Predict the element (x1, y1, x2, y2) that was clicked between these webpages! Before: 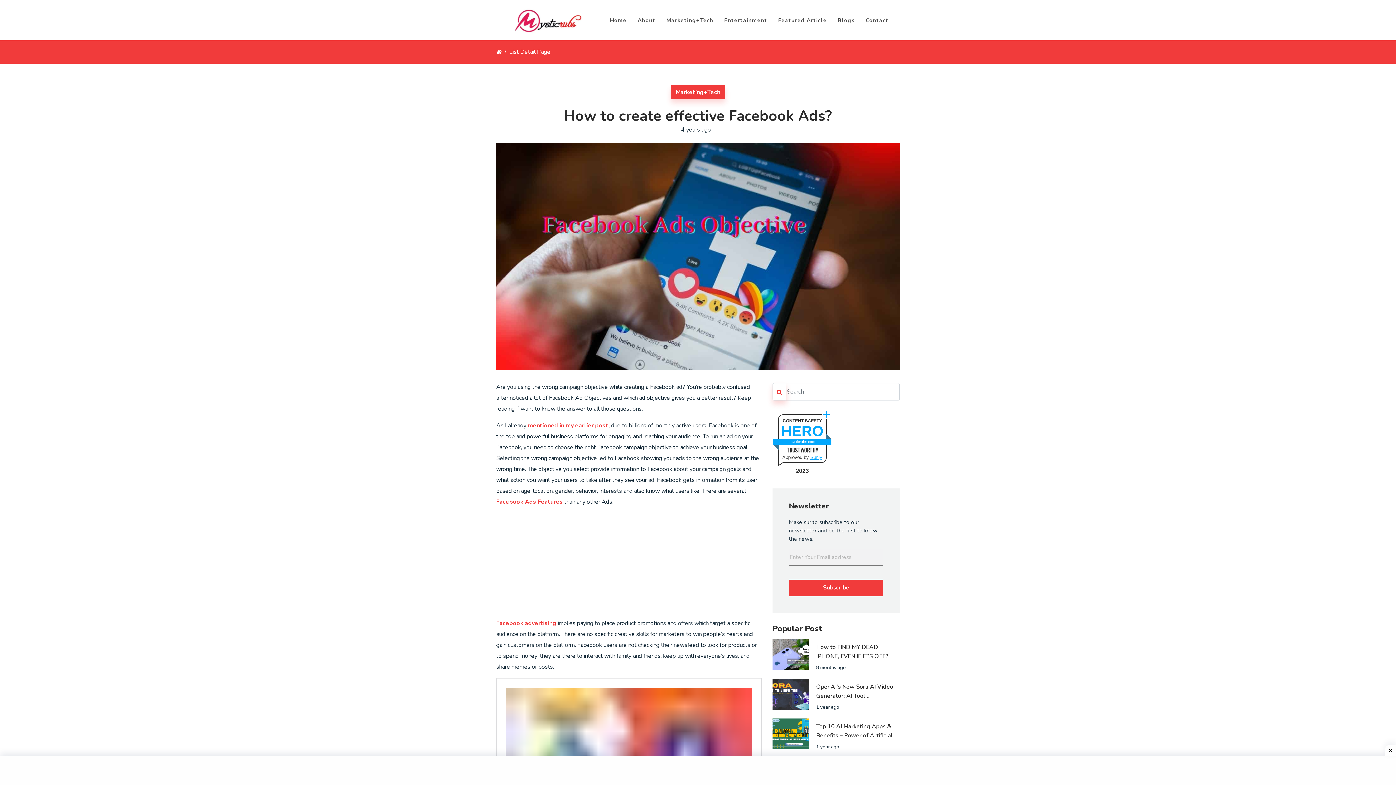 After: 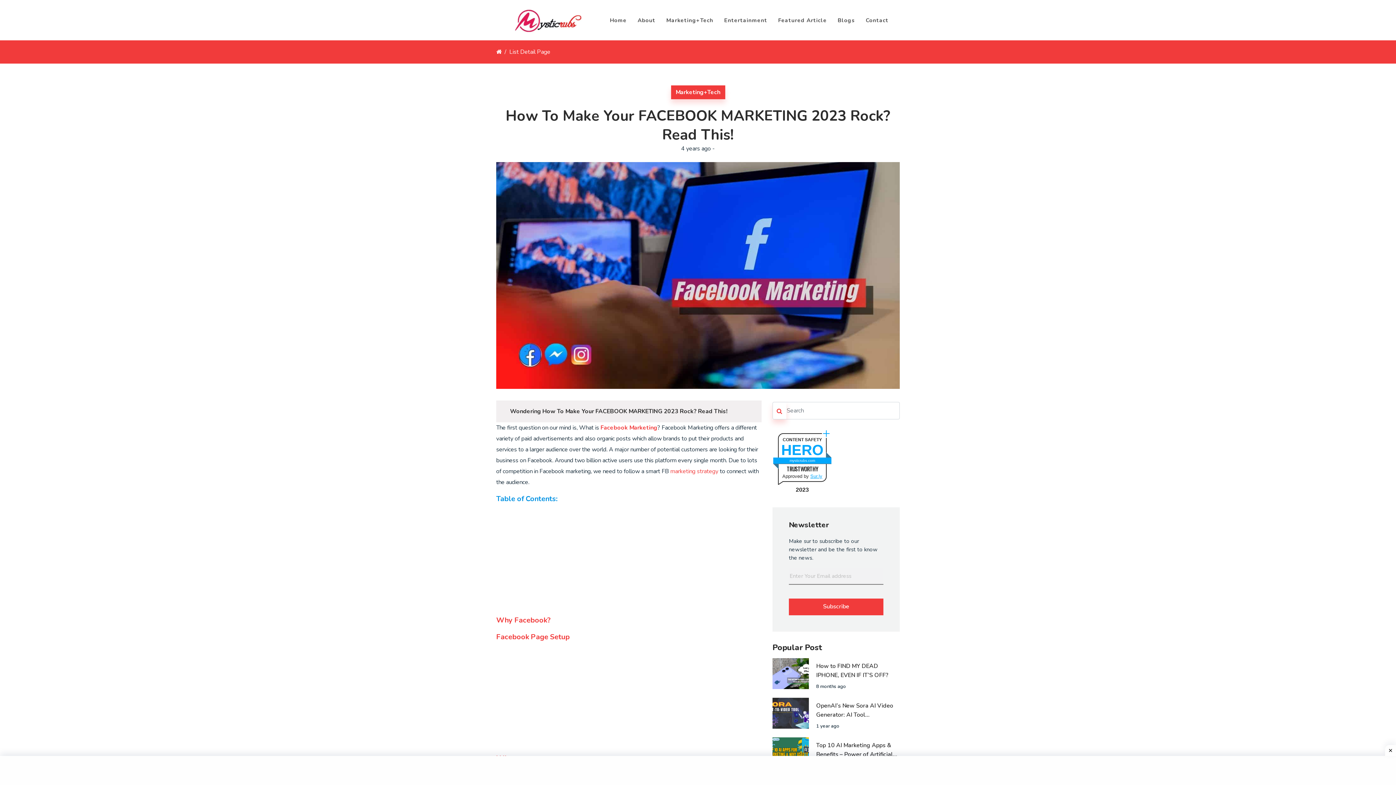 Action: bbox: (496, 619, 556, 627) label: Facebook advertising